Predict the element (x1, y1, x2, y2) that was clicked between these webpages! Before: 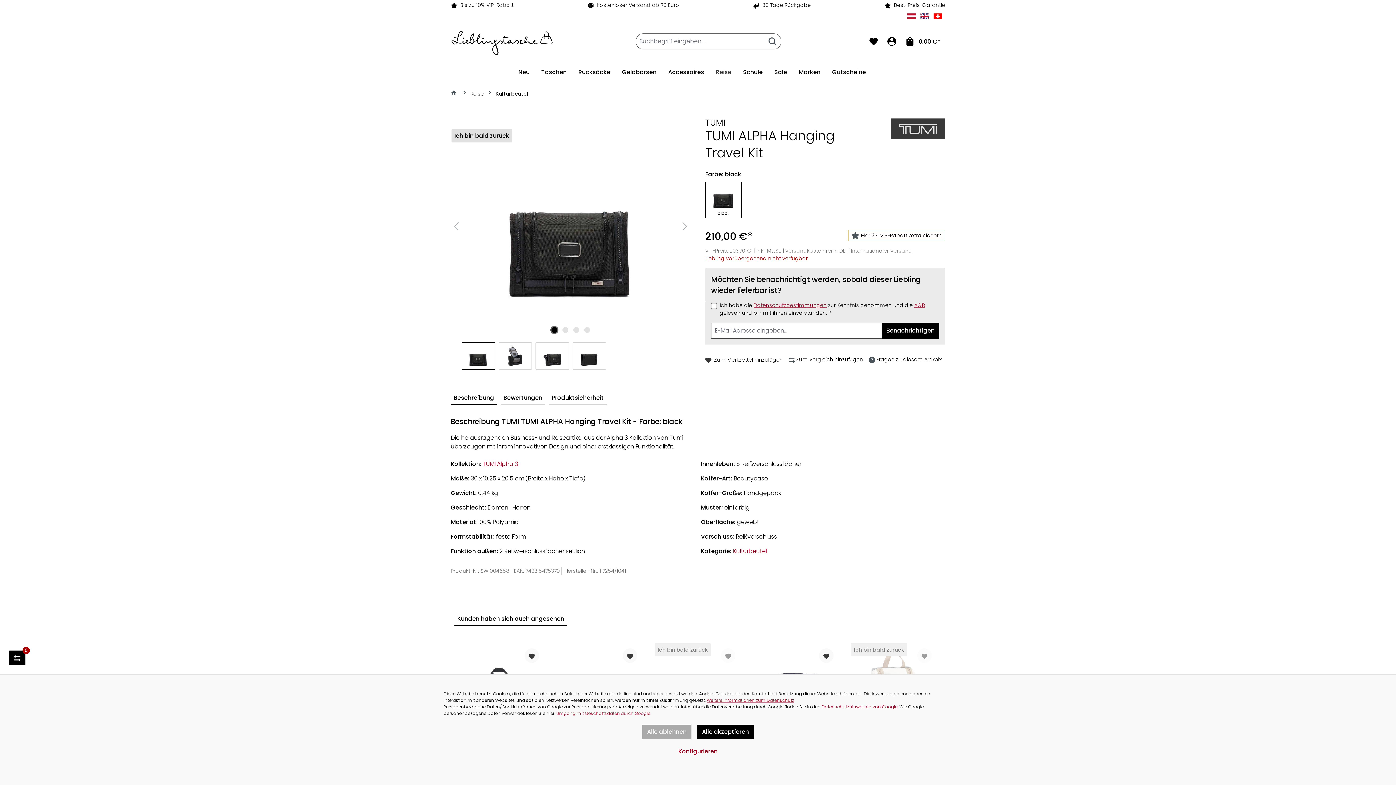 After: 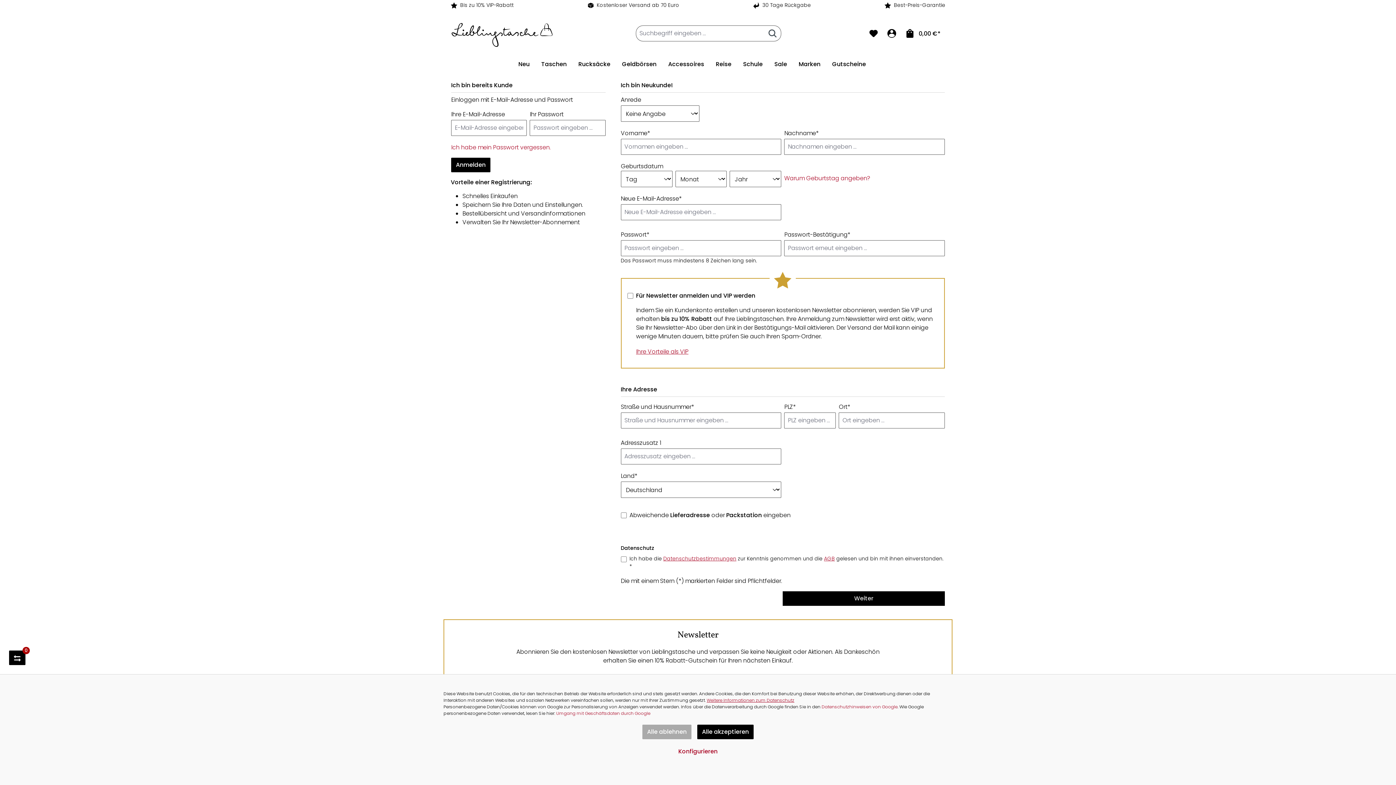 Action: bbox: (917, 648, 932, 663)